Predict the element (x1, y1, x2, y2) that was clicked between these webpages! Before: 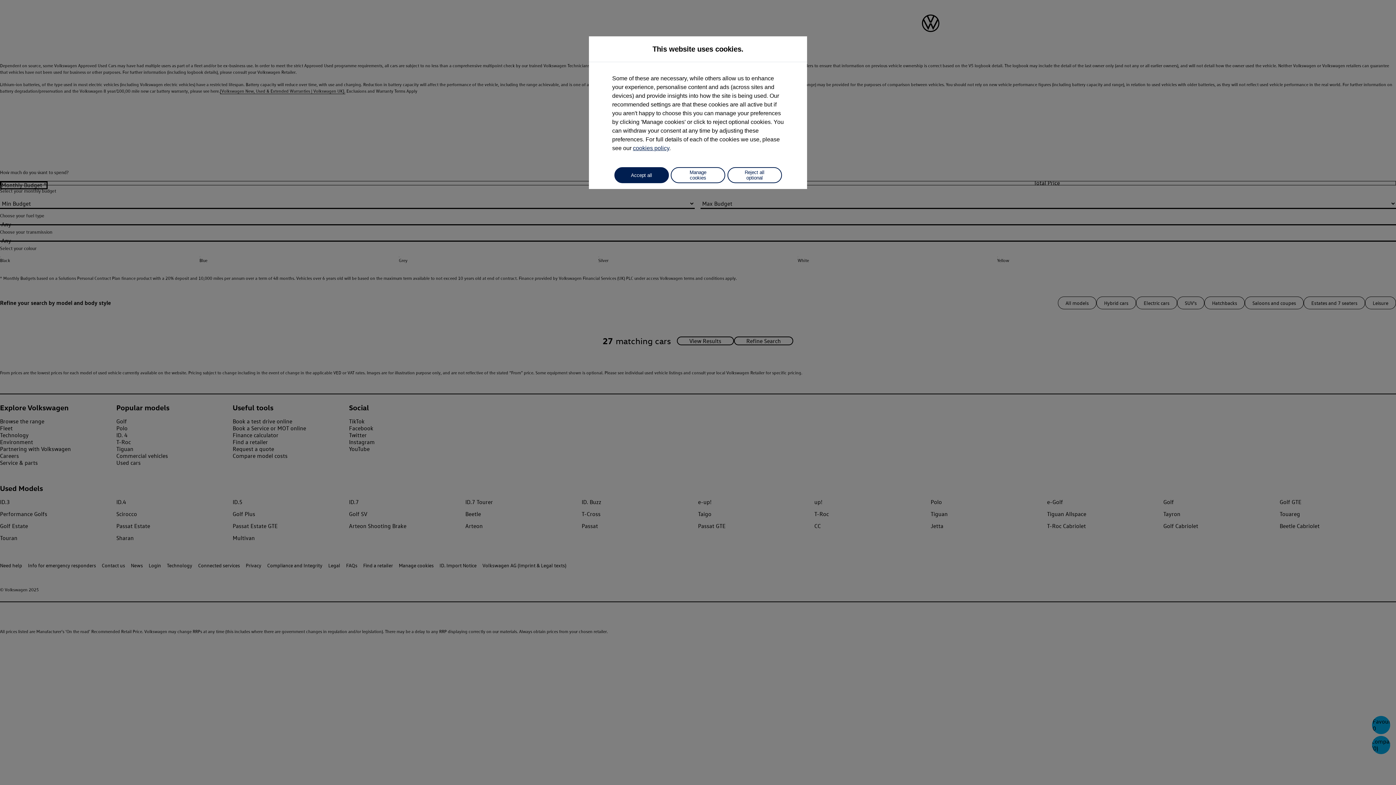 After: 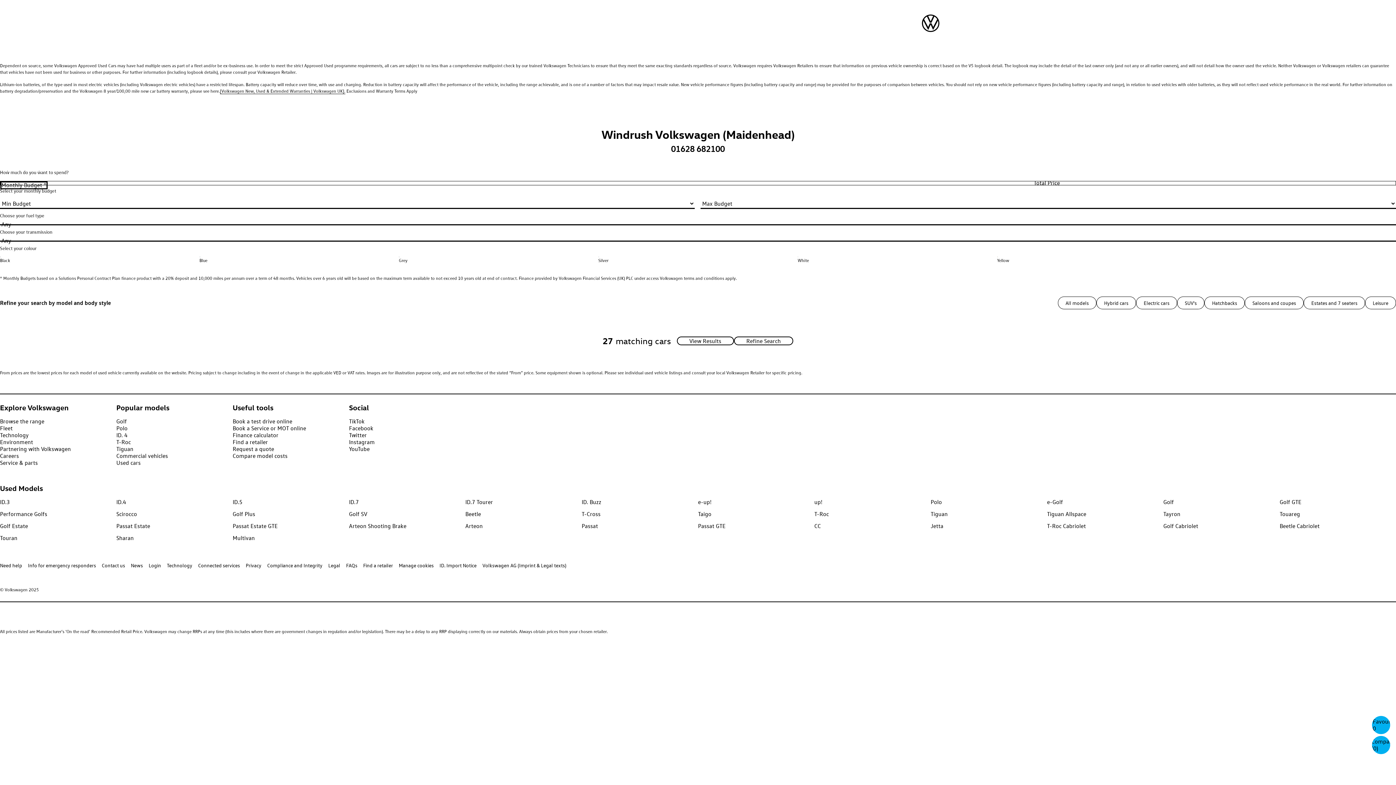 Action: label: Accept all bbox: (614, 167, 668, 183)